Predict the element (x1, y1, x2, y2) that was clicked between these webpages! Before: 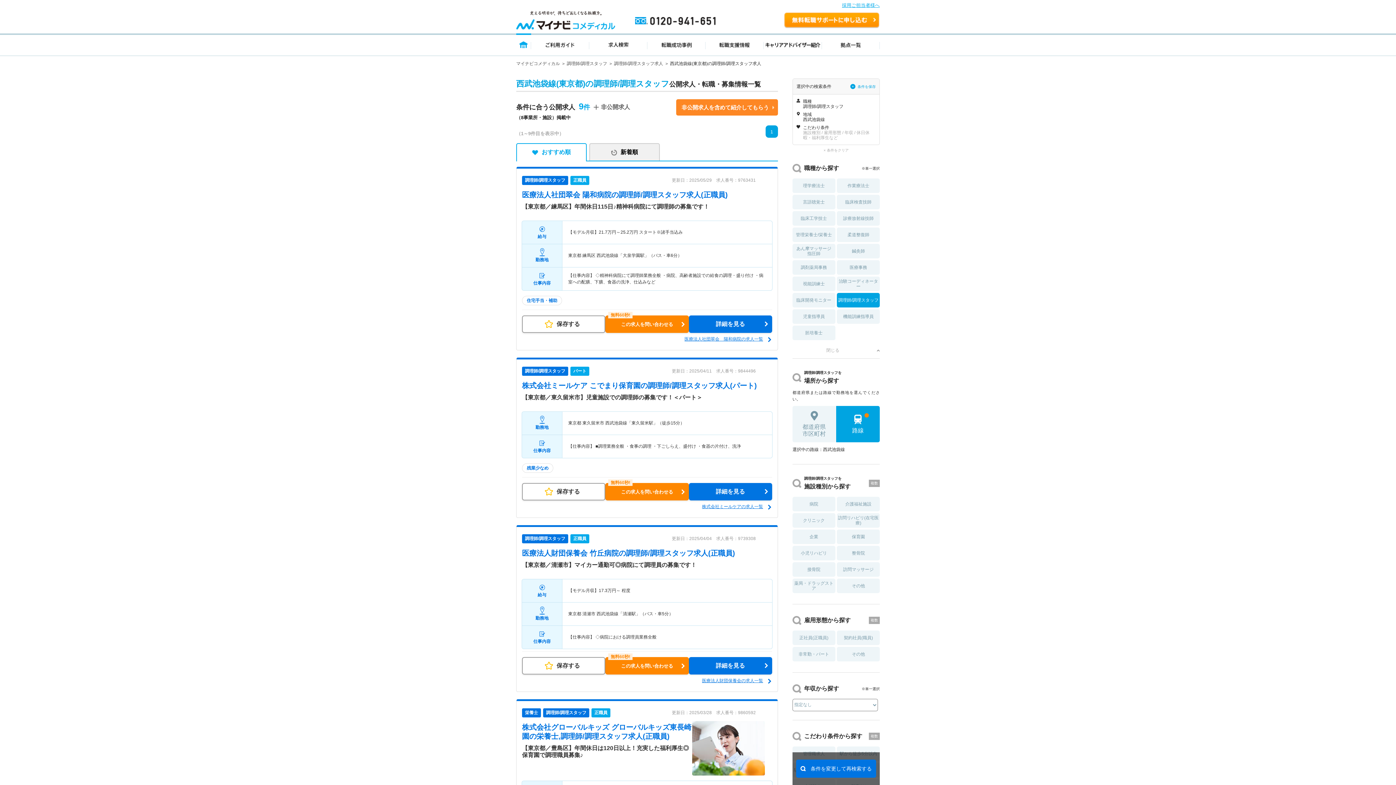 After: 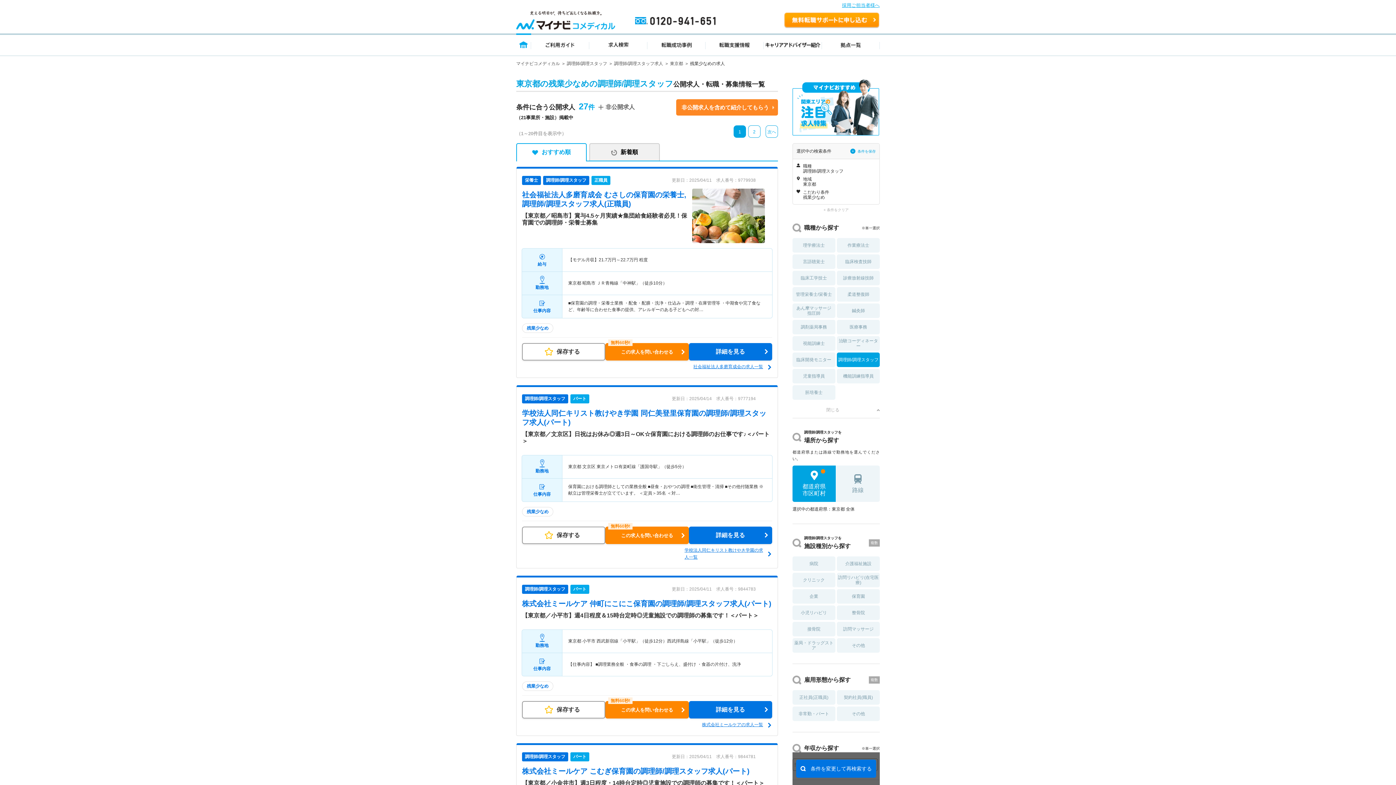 Action: bbox: (522, 465, 553, 470) label: 残業少なめ